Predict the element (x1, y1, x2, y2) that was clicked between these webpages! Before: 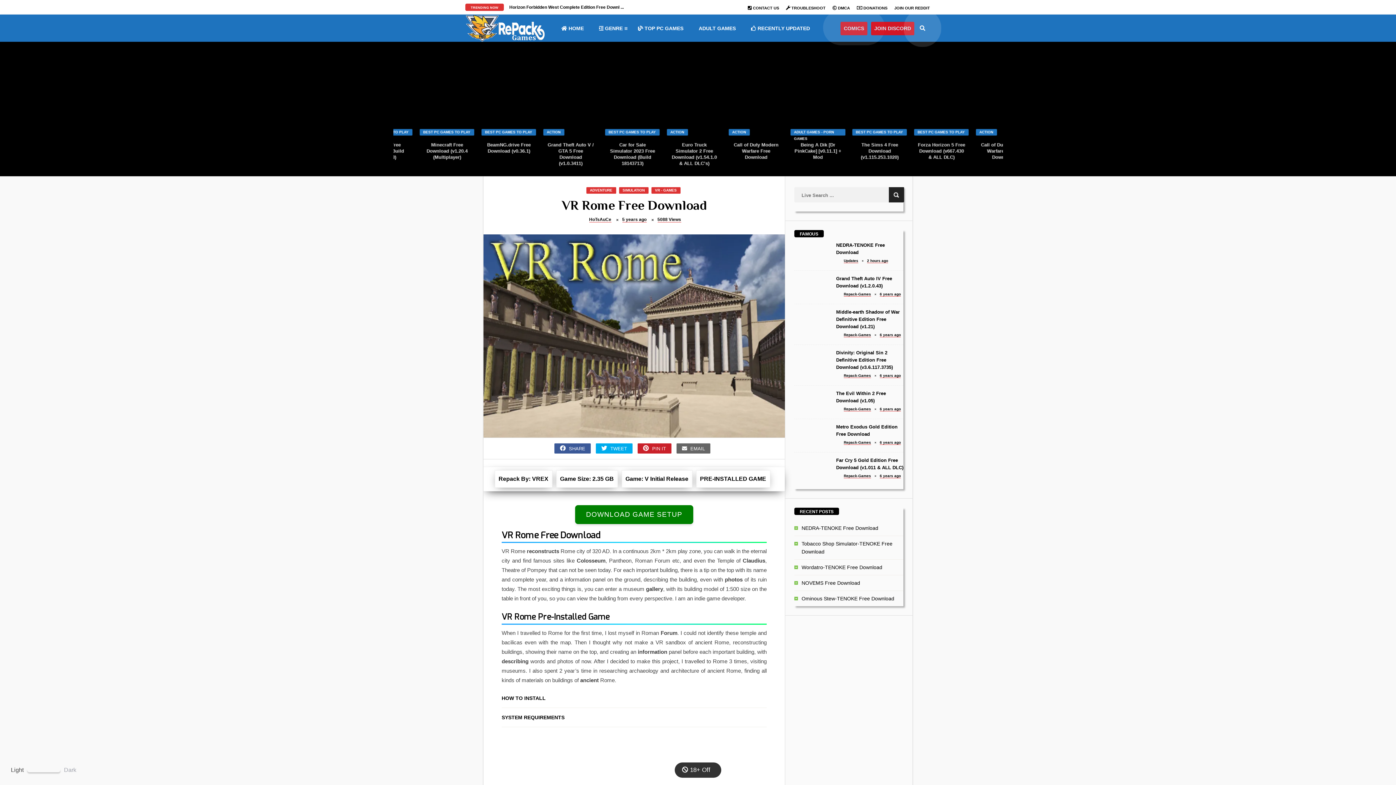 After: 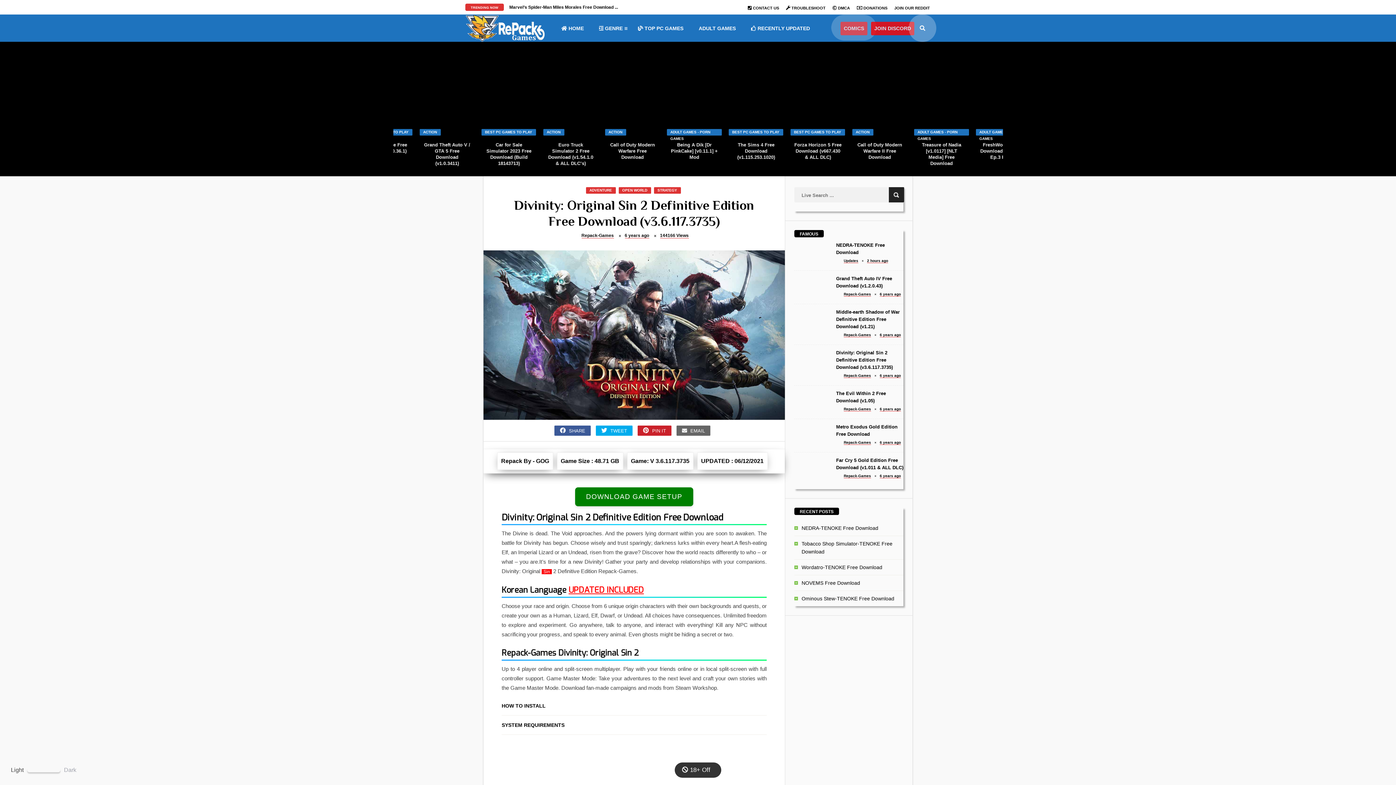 Action: label: 6 years ago bbox: (880, 373, 901, 378)